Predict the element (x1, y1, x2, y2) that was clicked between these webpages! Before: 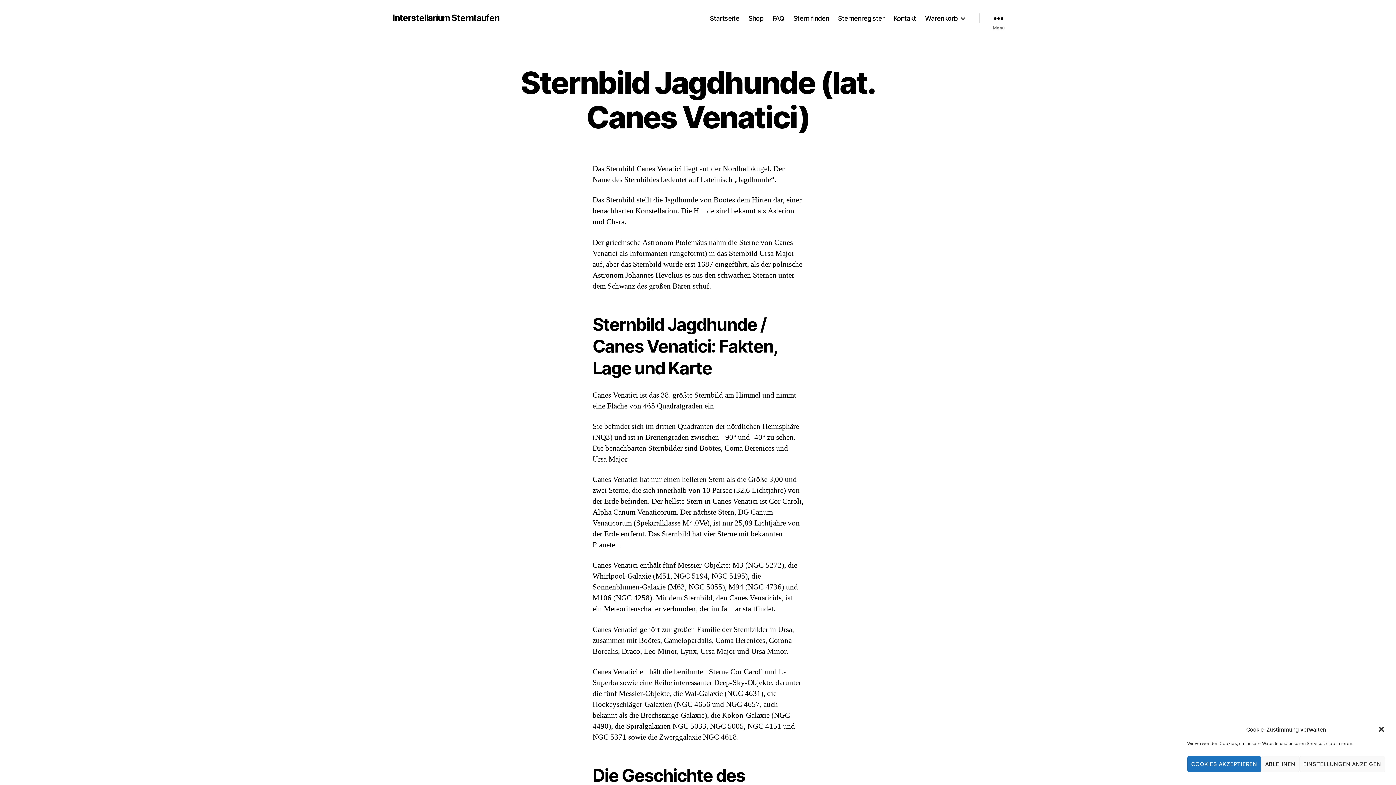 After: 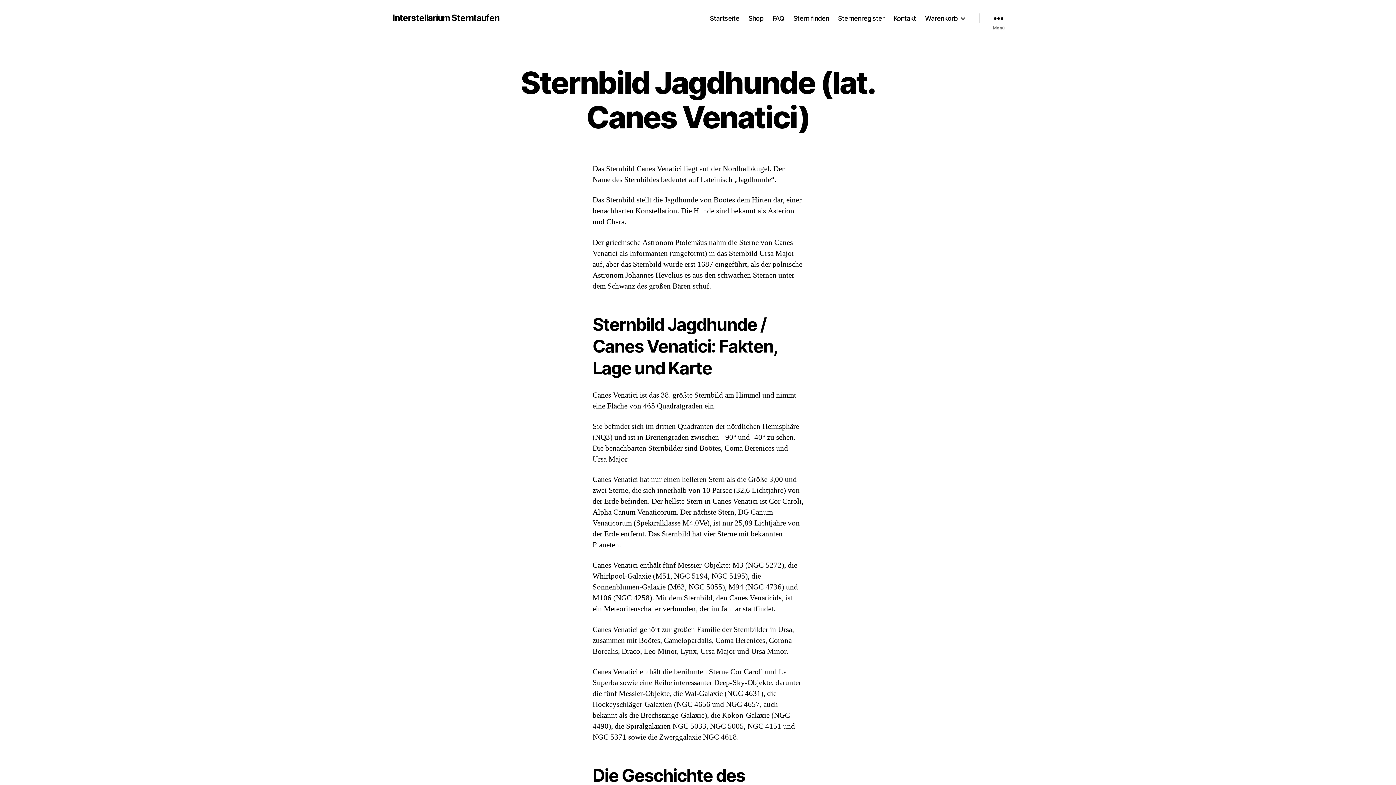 Action: label: Dialog schließen bbox: (1378, 726, 1385, 733)